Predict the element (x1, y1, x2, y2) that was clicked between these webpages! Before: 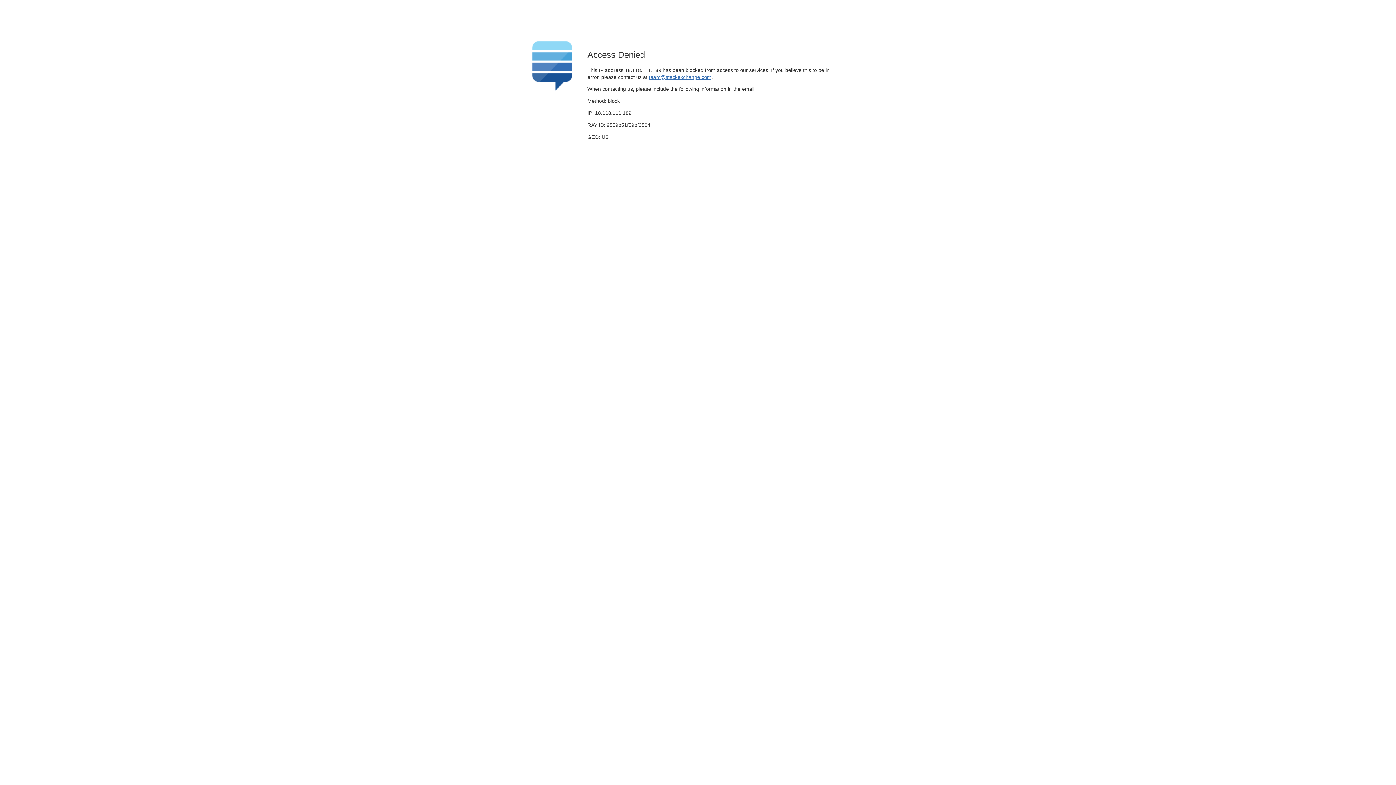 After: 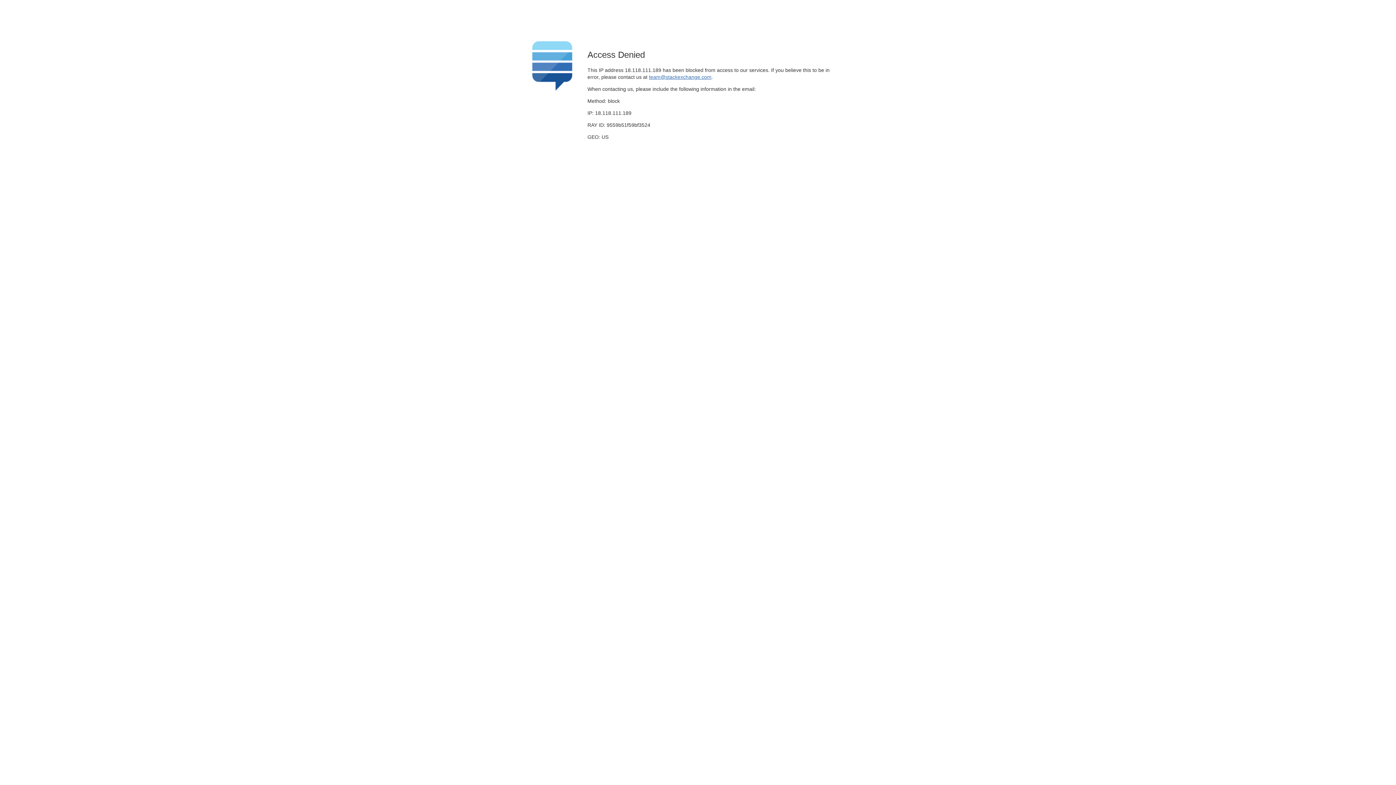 Action: label: team@stackexchange.com bbox: (649, 74, 711, 79)